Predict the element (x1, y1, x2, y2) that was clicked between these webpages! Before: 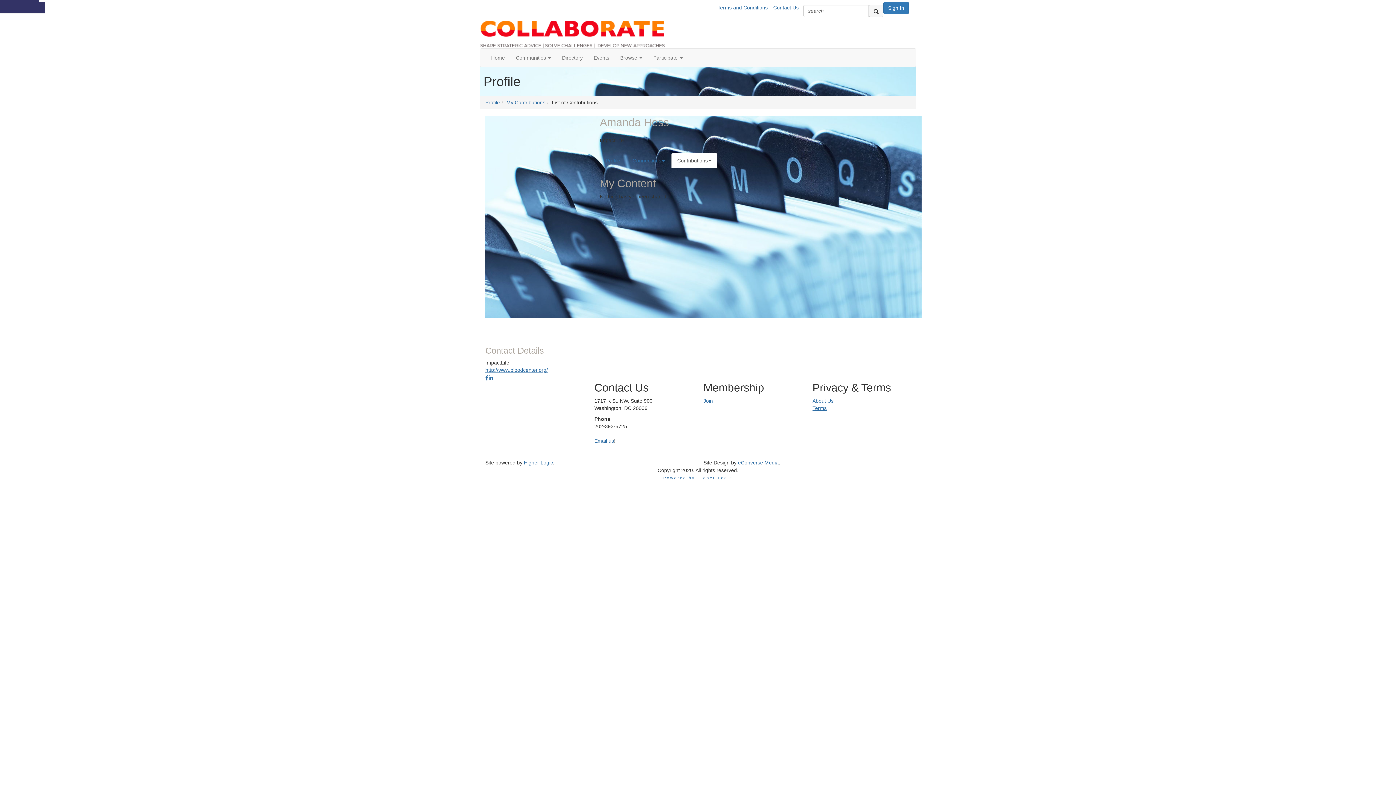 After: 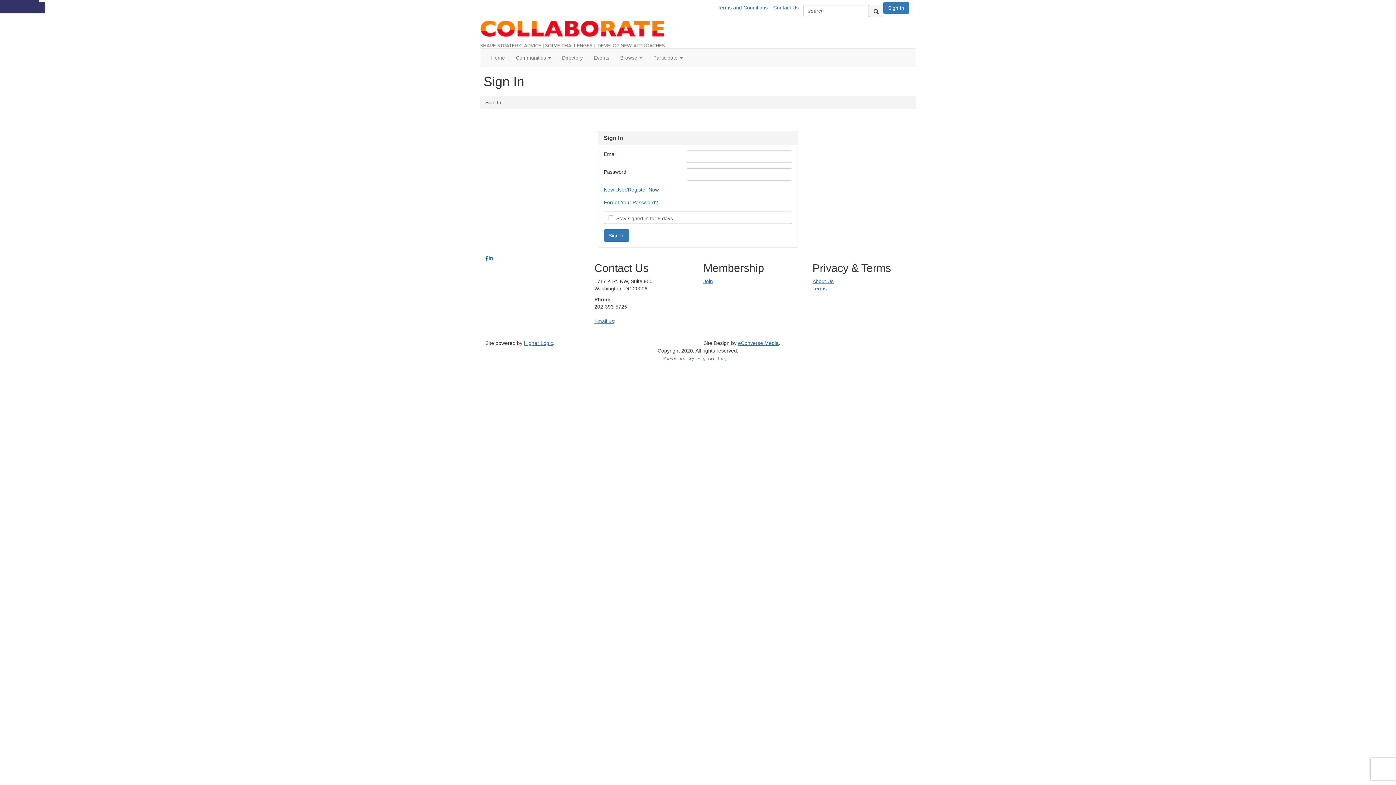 Action: bbox: (556, 48, 588, 66) label: Directory